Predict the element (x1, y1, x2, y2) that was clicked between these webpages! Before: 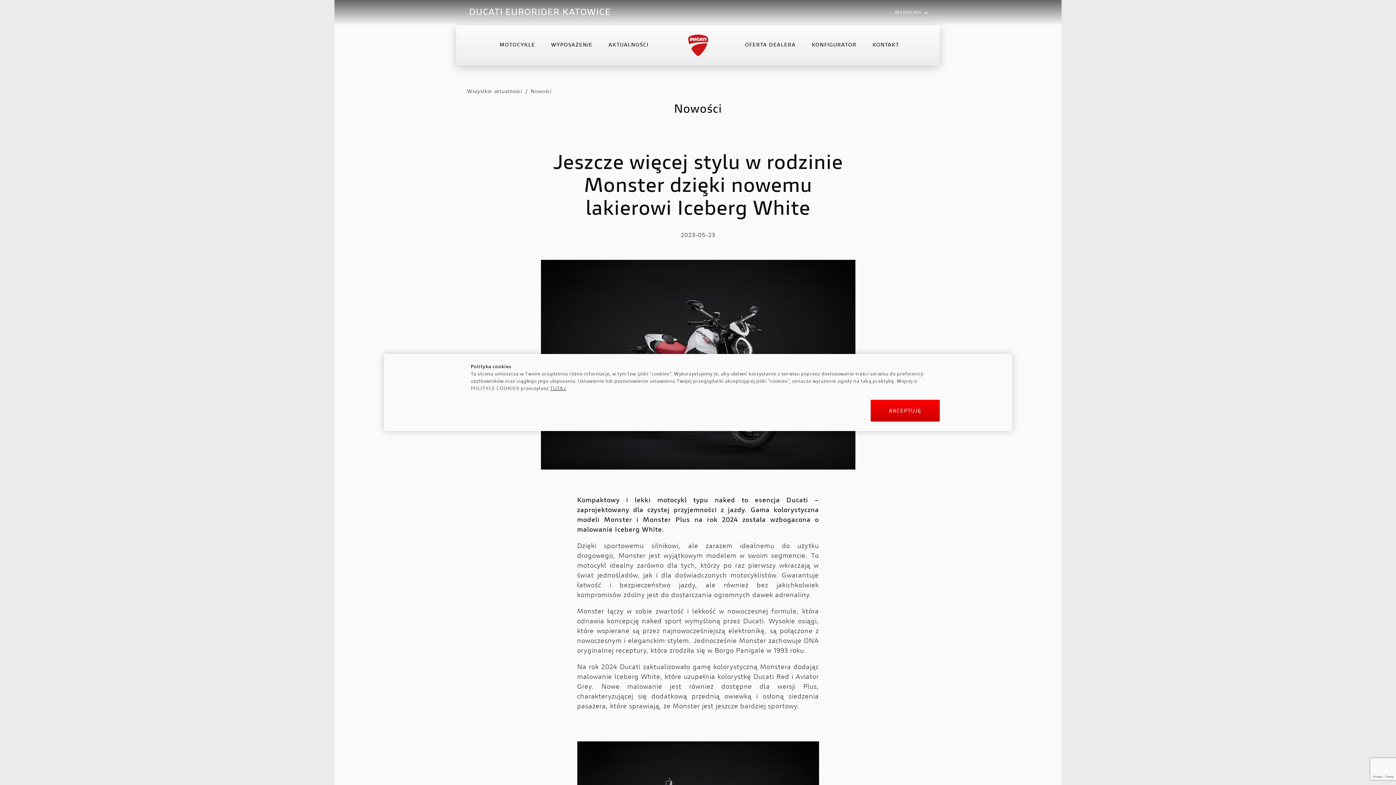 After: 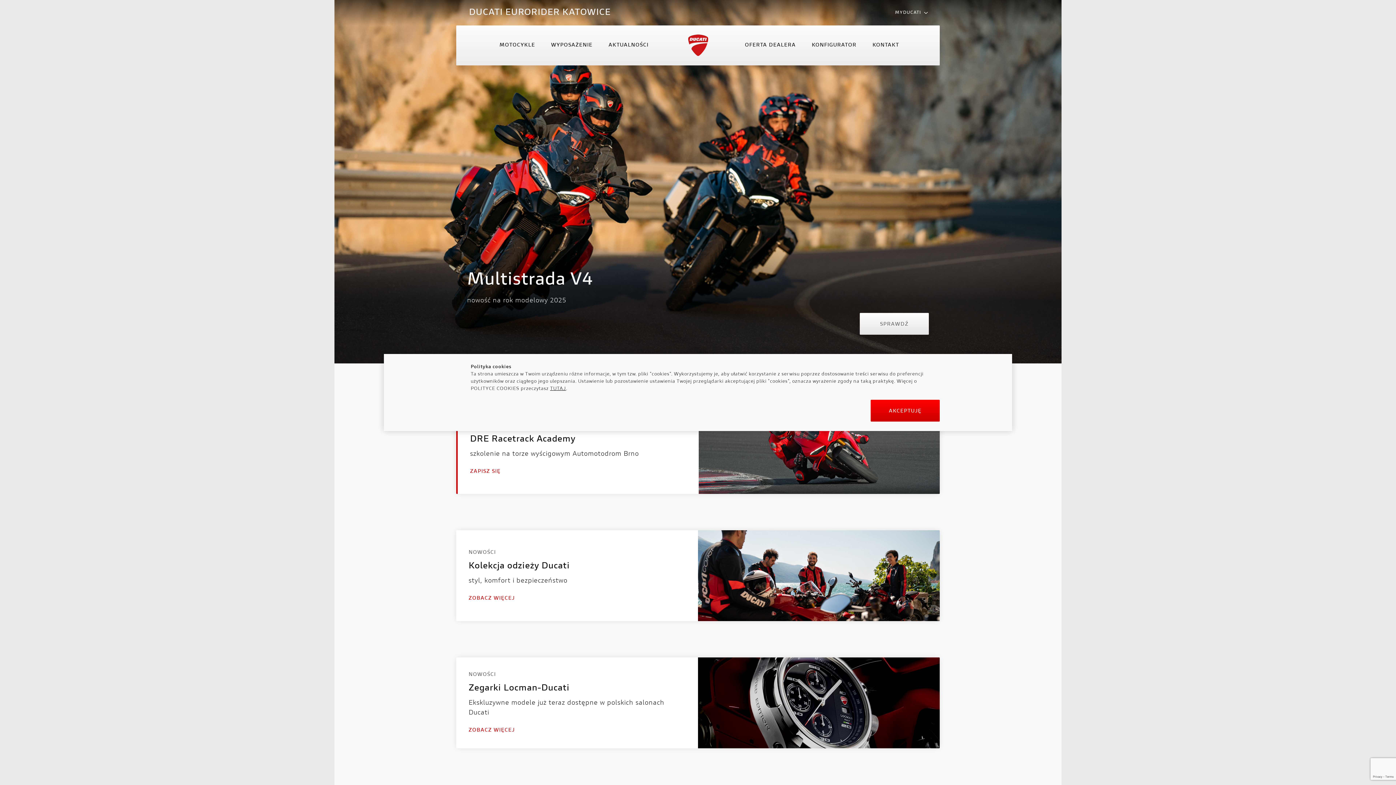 Action: label: TUTAJ bbox: (550, 386, 566, 391)